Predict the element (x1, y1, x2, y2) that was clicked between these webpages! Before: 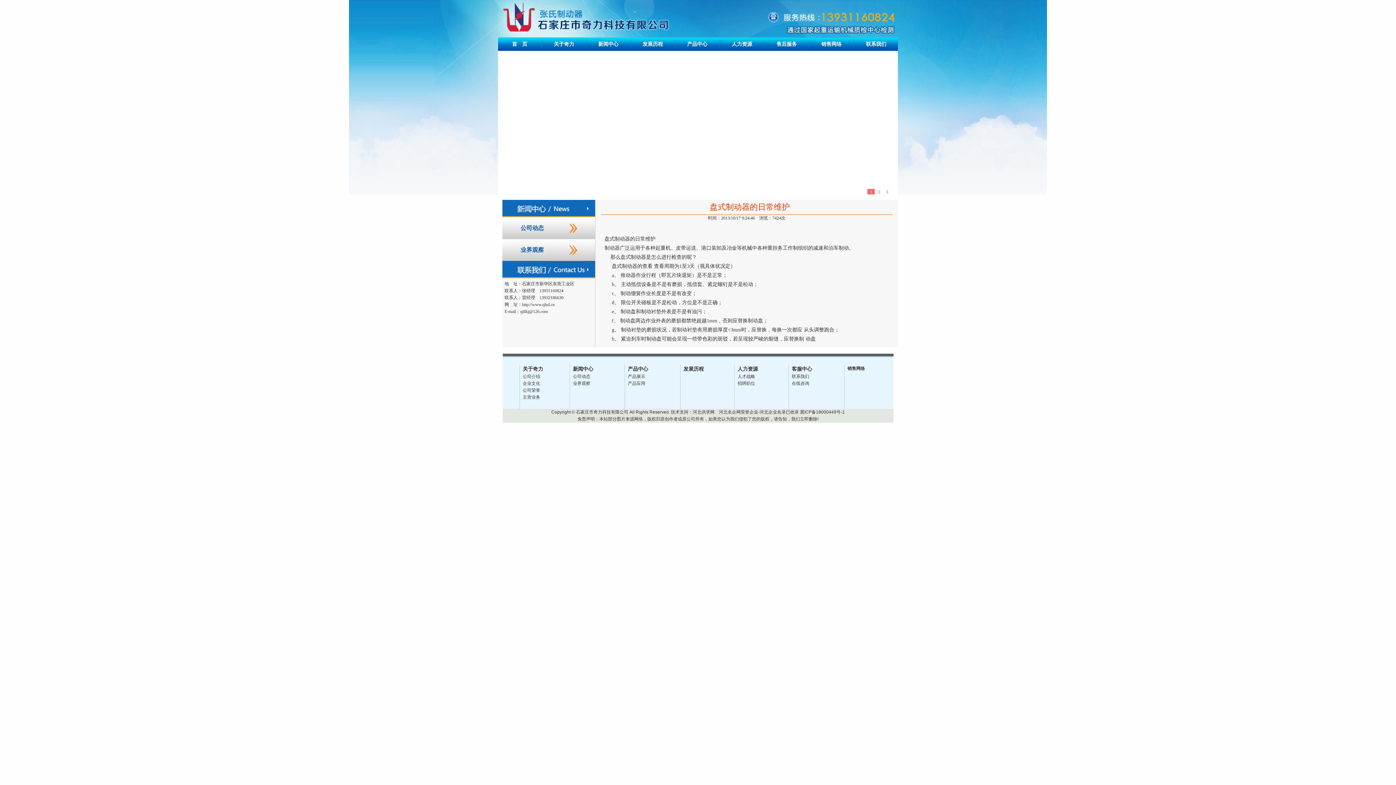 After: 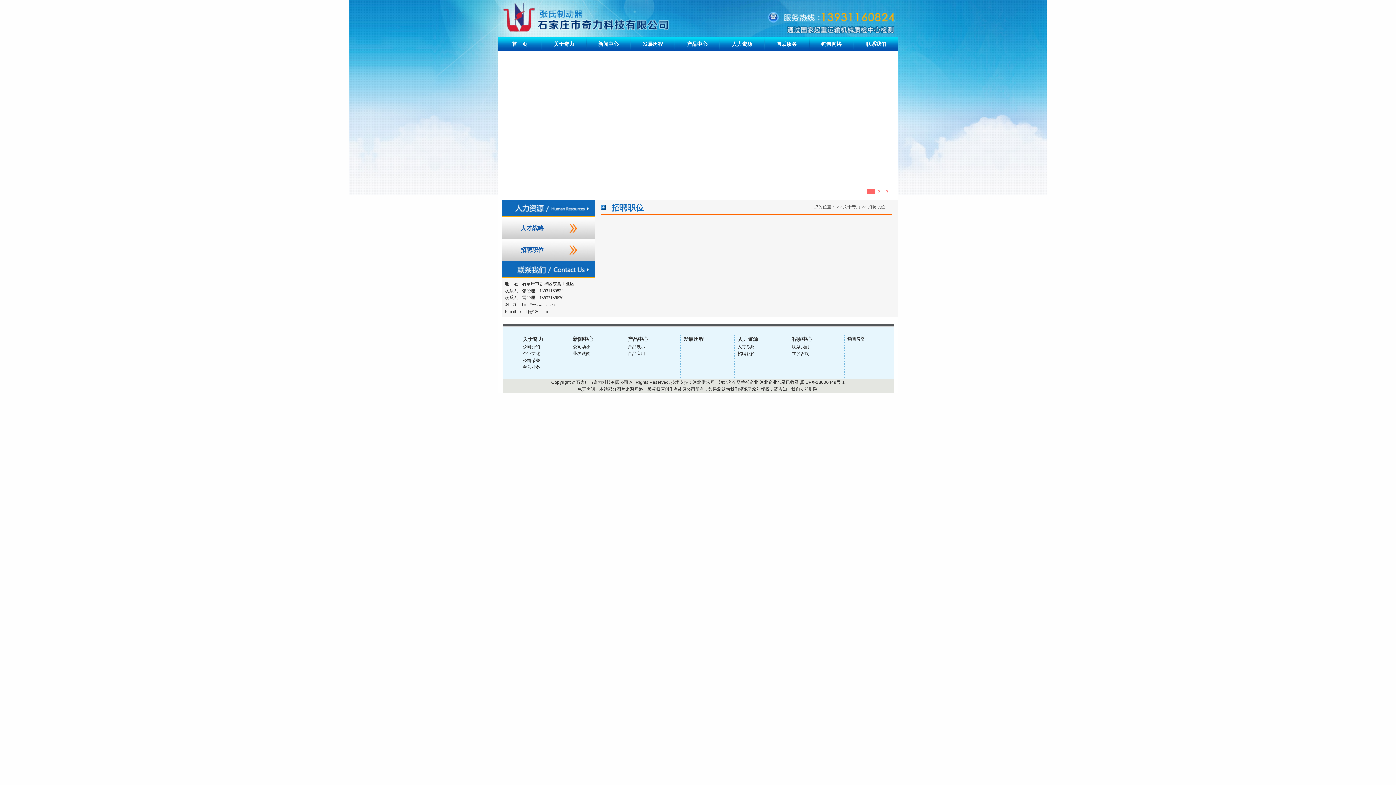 Action: bbox: (737, 381, 755, 386) label: 招聘职位